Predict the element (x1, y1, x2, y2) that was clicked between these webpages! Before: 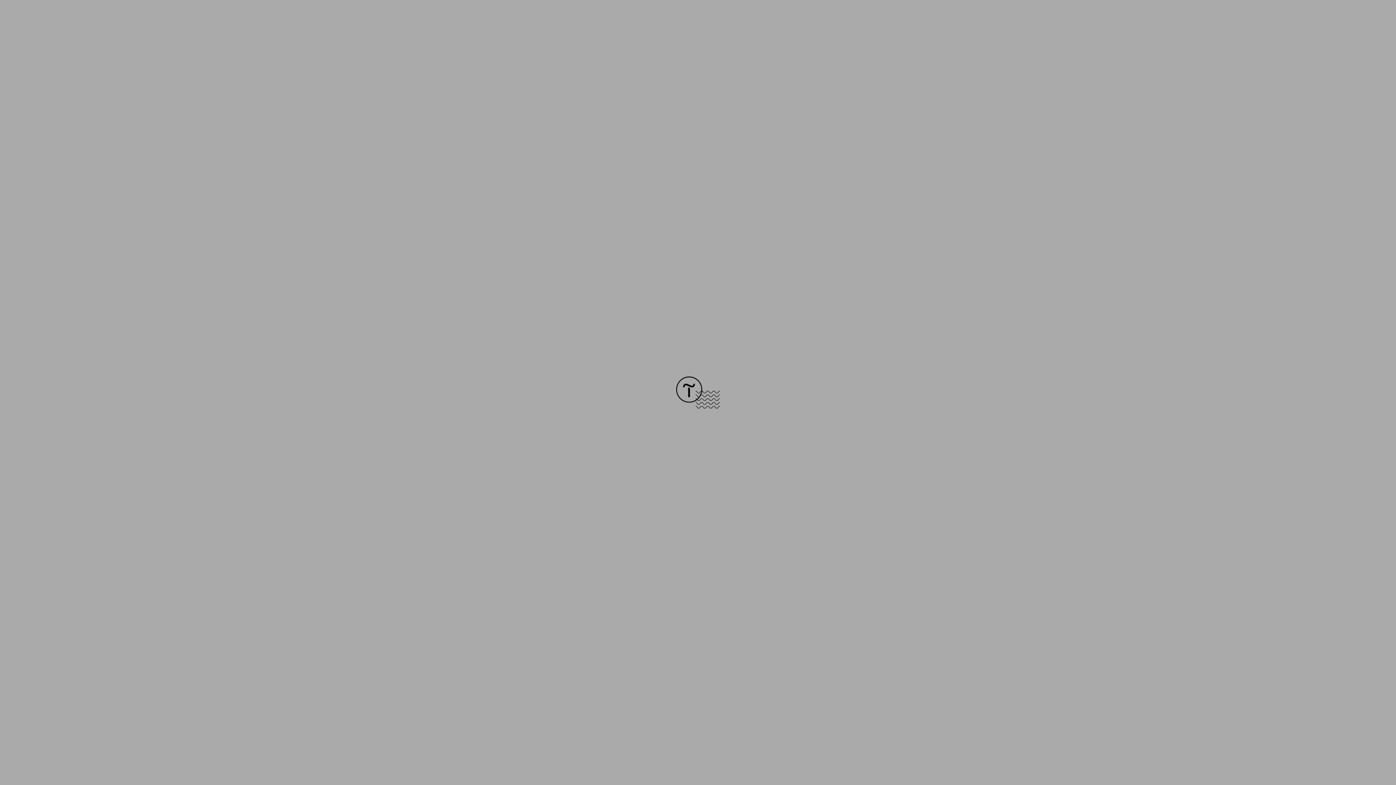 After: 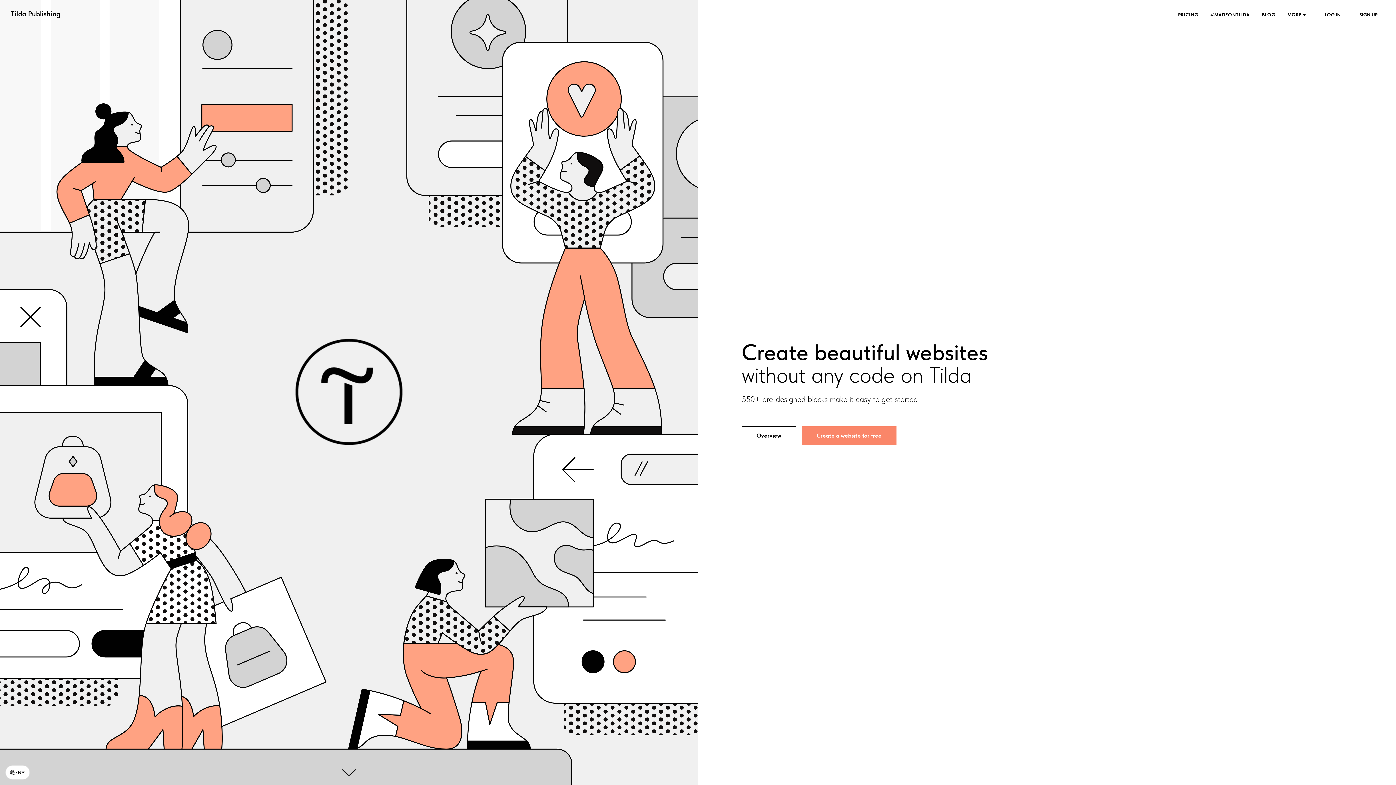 Action: bbox: (676, 403, 720, 409)